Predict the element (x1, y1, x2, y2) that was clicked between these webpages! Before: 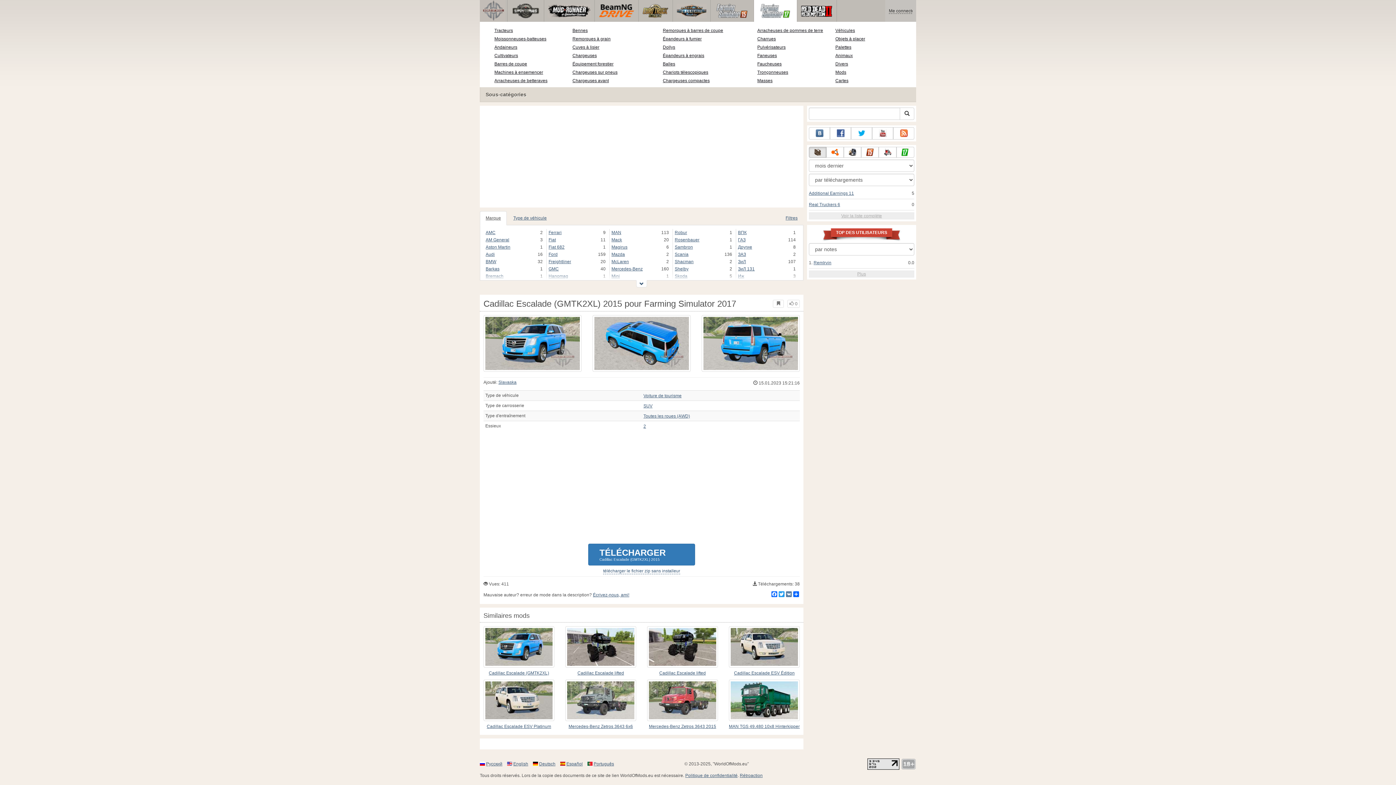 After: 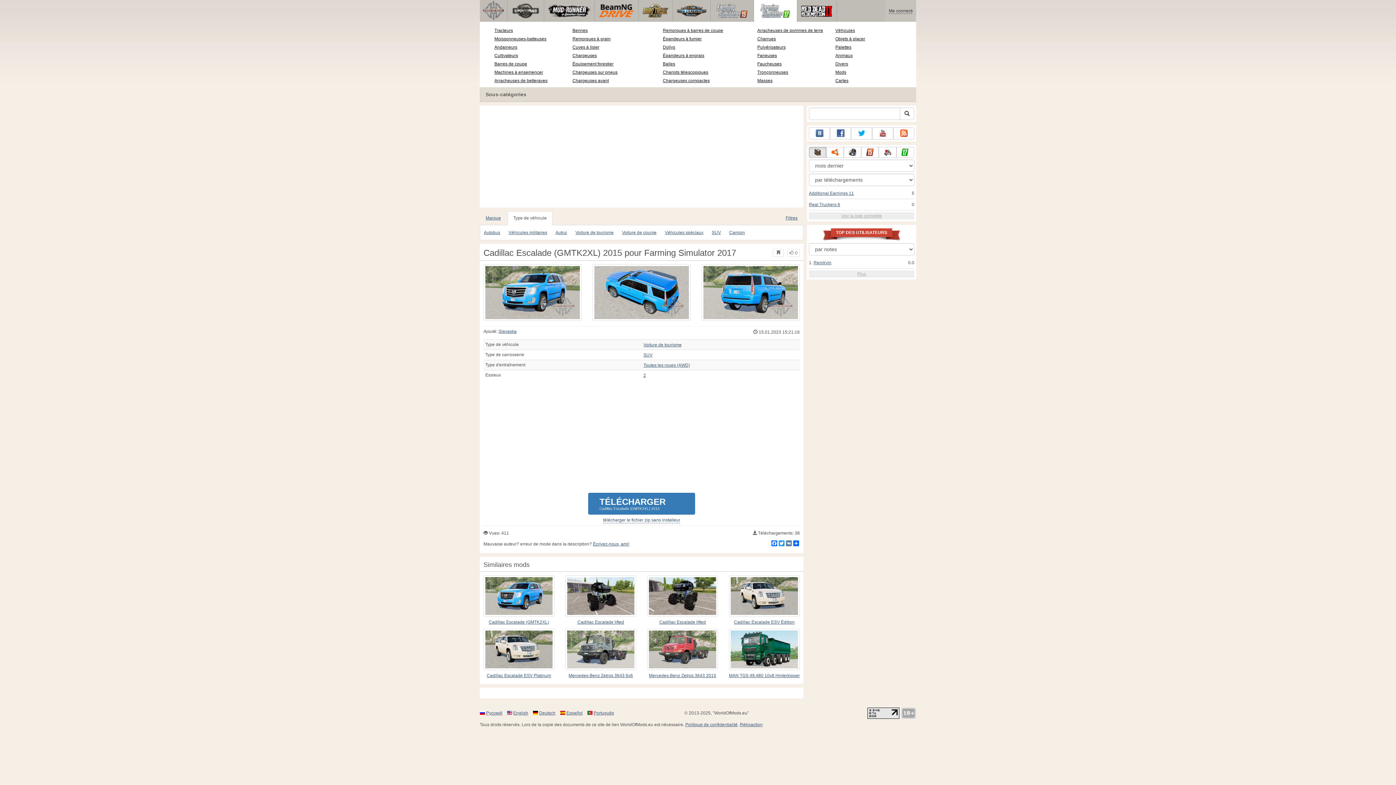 Action: bbox: (507, 211, 552, 225) label: Type de véhicule